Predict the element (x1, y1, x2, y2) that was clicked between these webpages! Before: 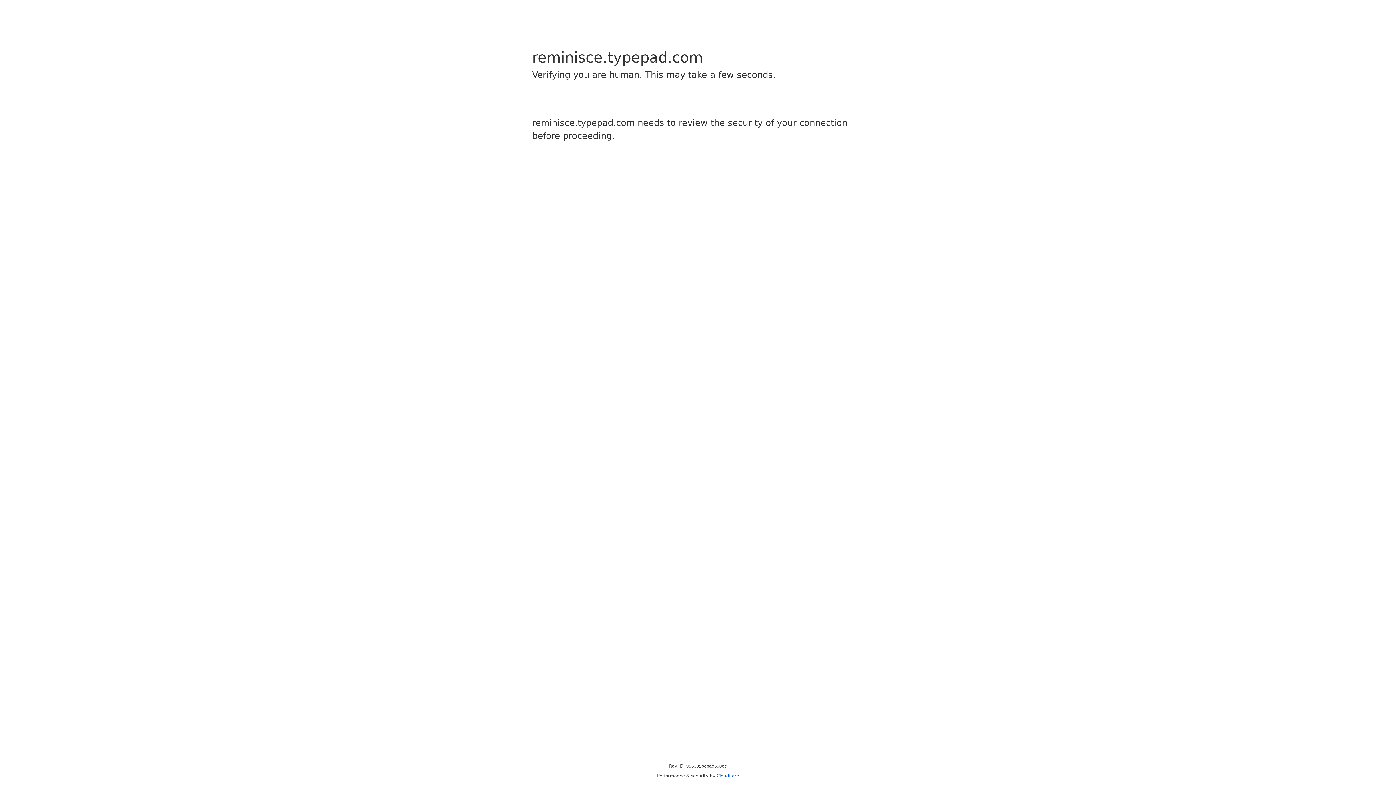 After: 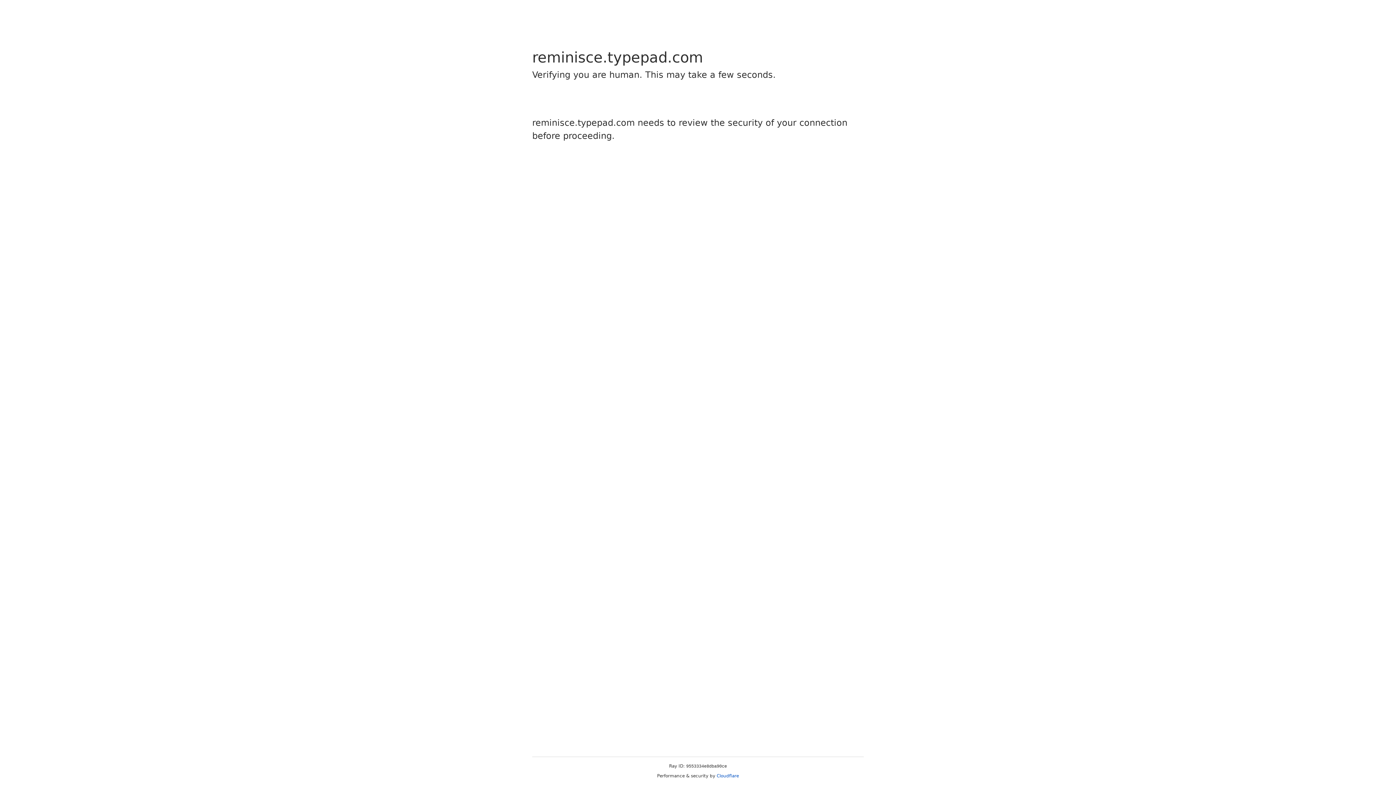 Action: bbox: (716, 773, 739, 778) label: Cloudflare